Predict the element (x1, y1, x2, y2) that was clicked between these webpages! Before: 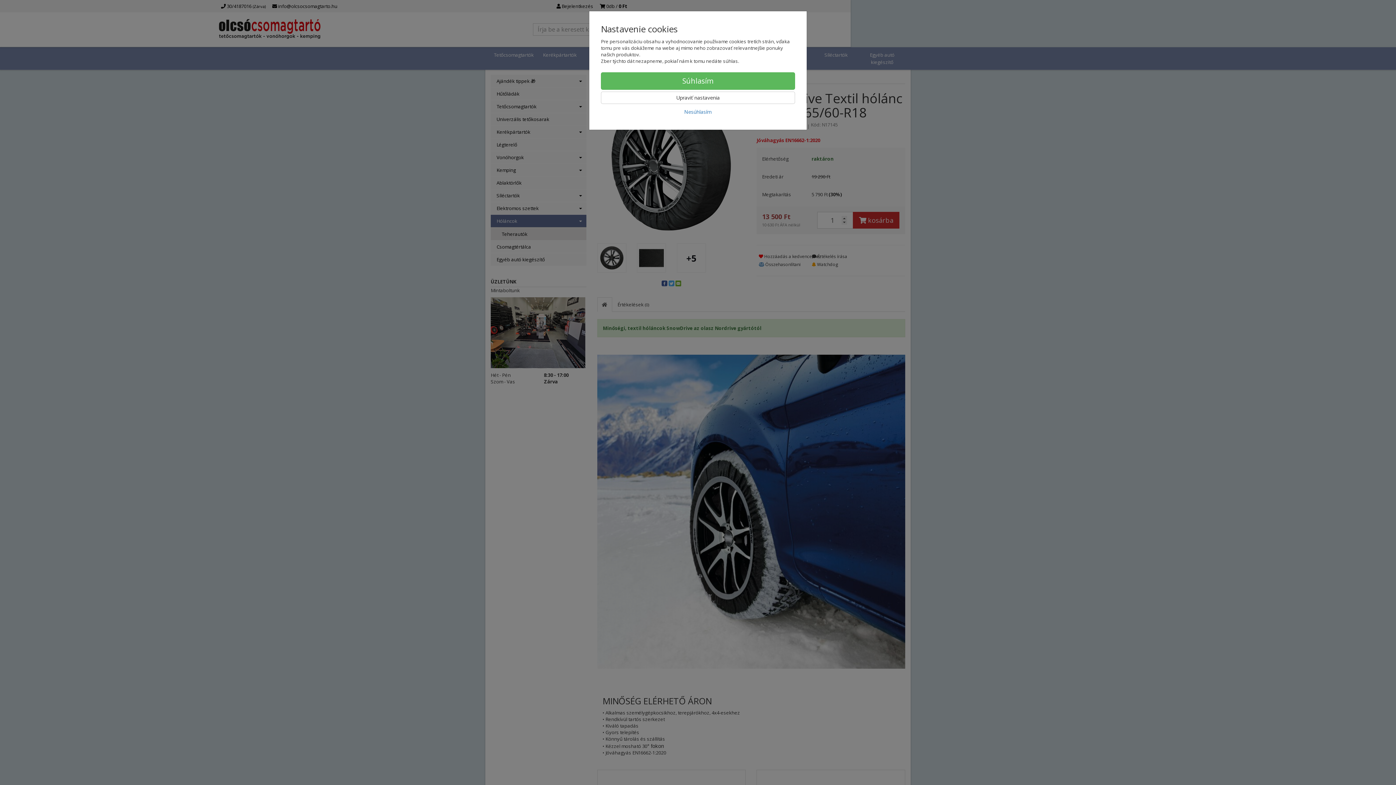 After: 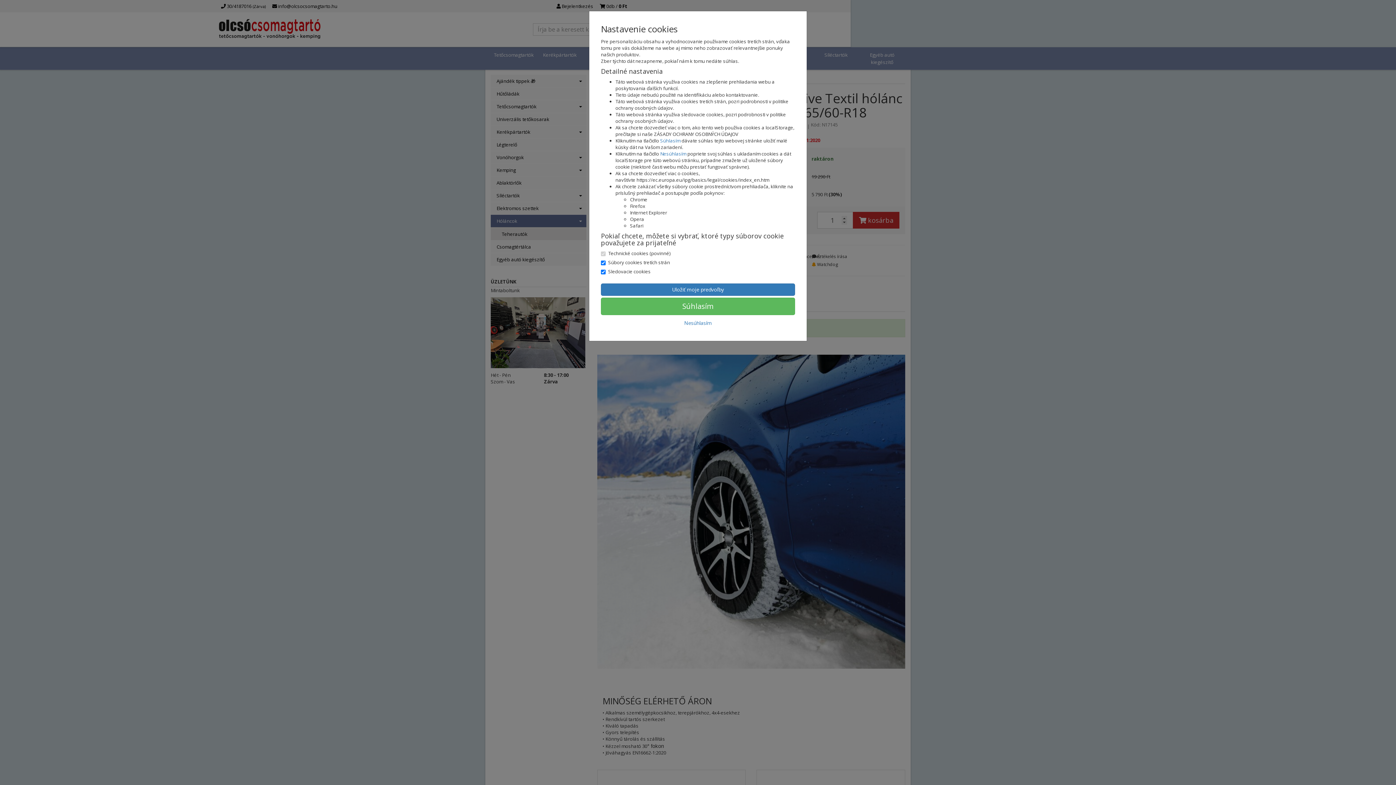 Action: bbox: (601, 91, 795, 104) label: Upraviť nastavenia